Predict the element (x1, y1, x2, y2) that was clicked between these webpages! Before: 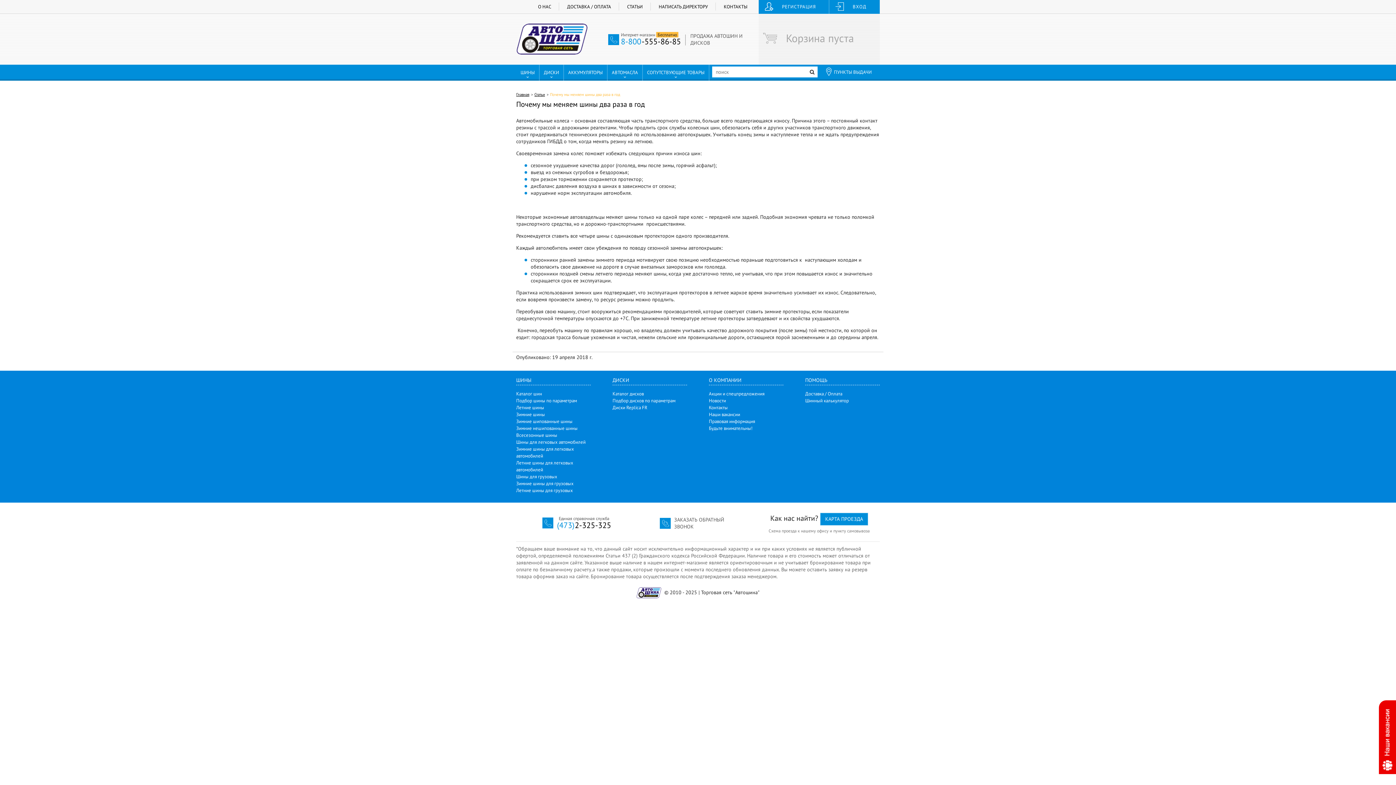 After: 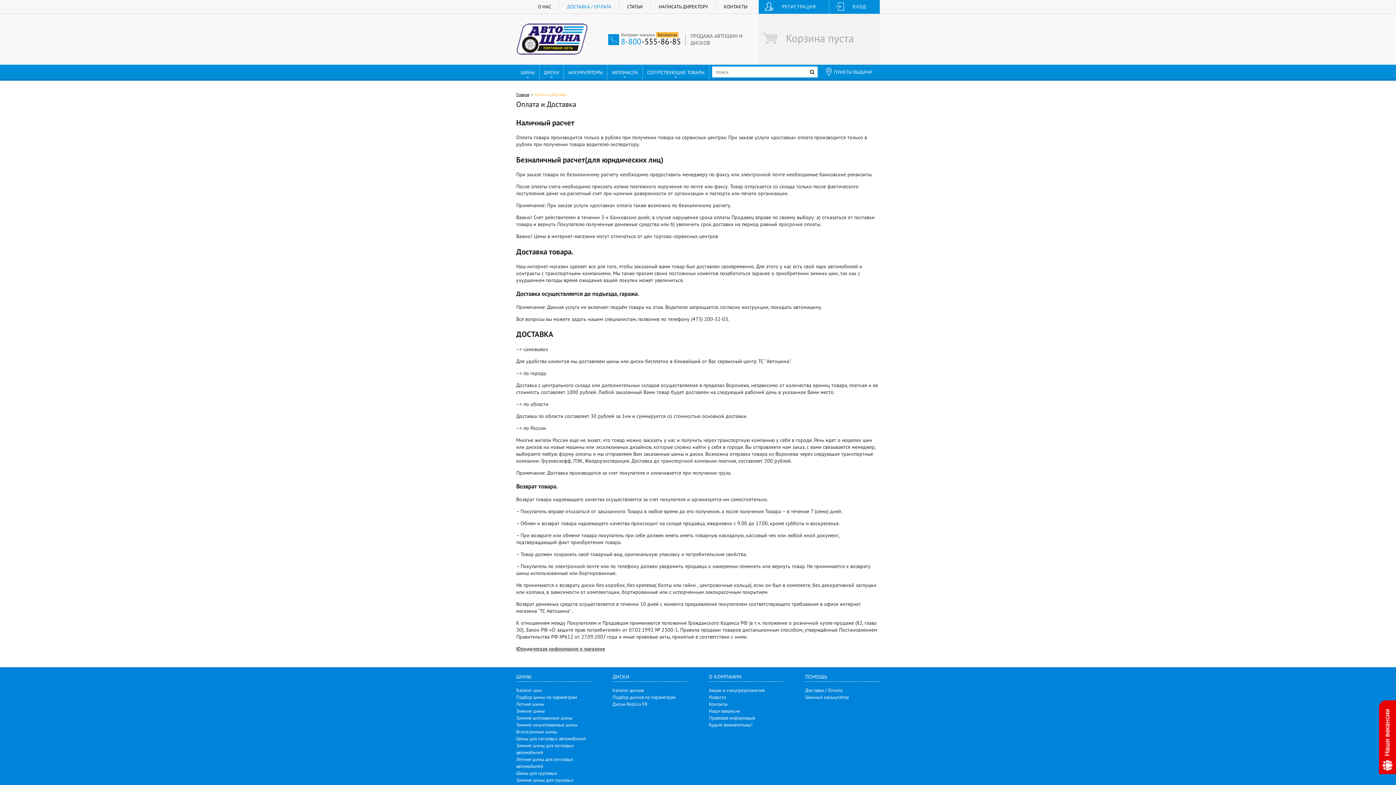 Action: bbox: (805, 390, 842, 397) label: Доставка / Оплата